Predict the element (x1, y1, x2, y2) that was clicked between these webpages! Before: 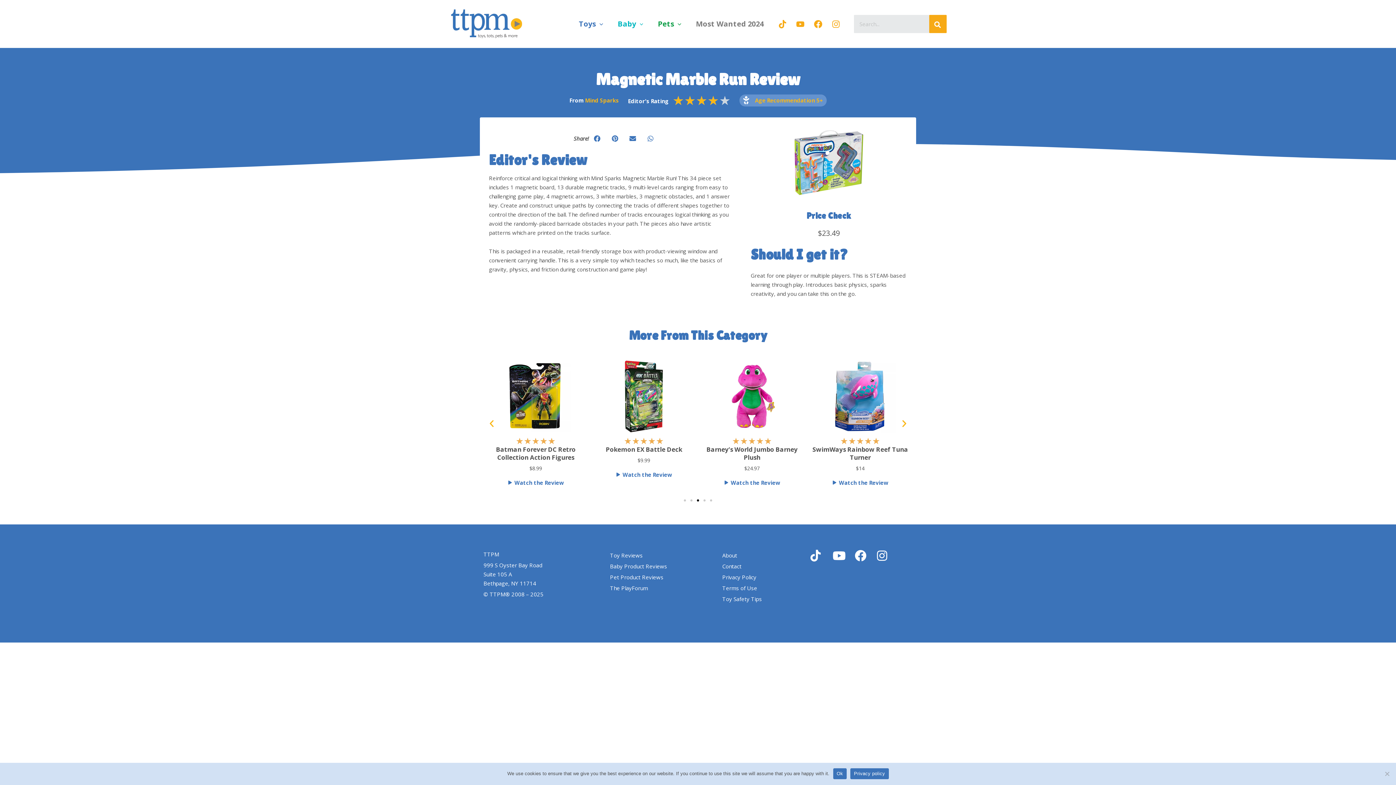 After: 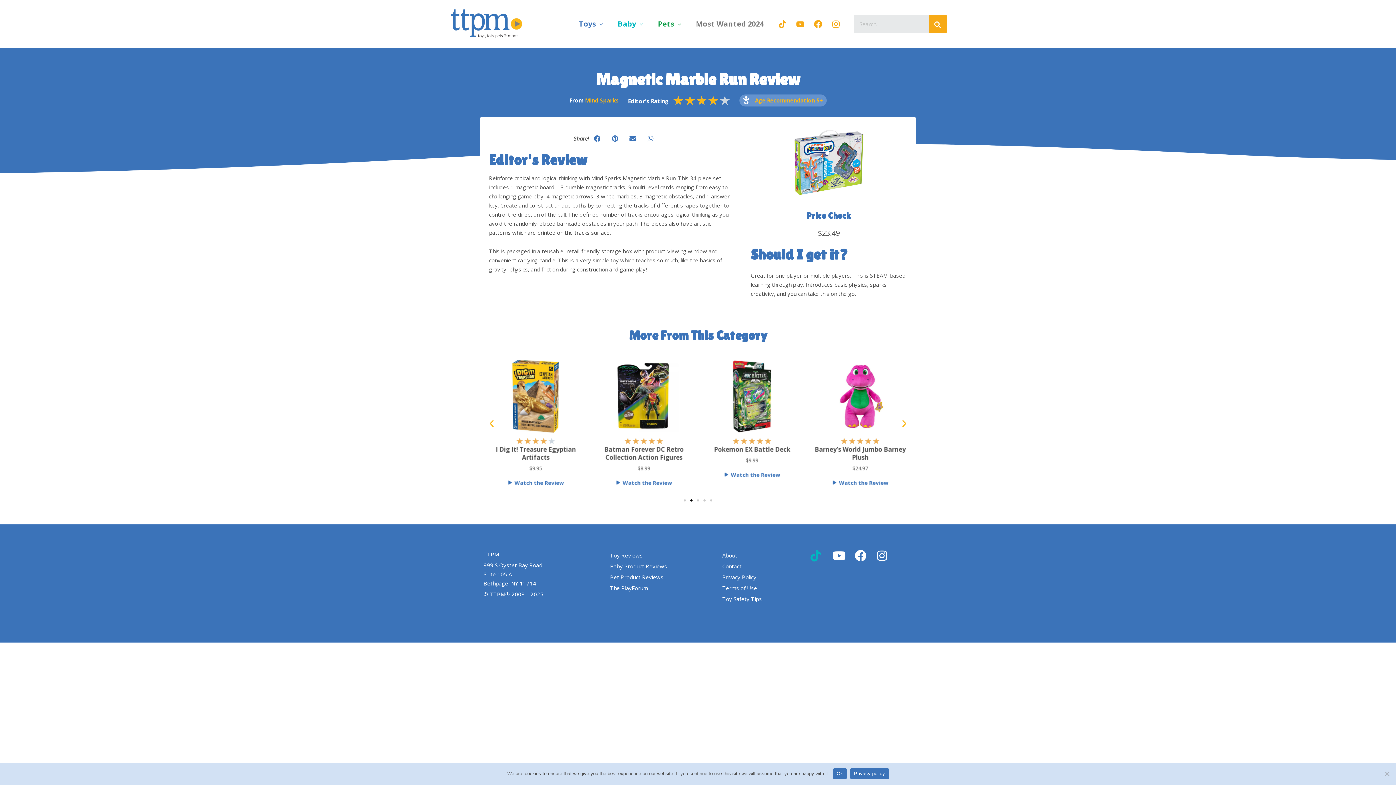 Action: bbox: (810, 550, 827, 561)